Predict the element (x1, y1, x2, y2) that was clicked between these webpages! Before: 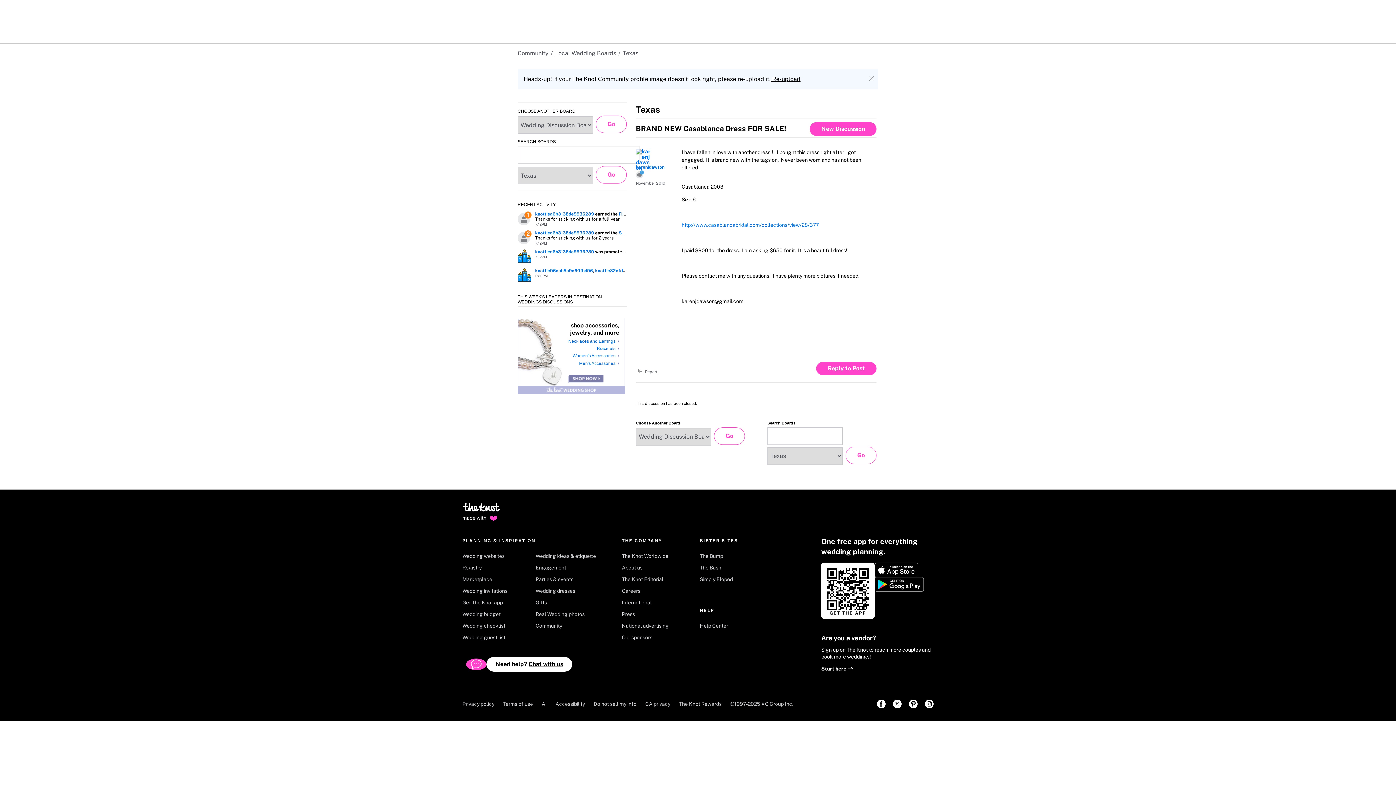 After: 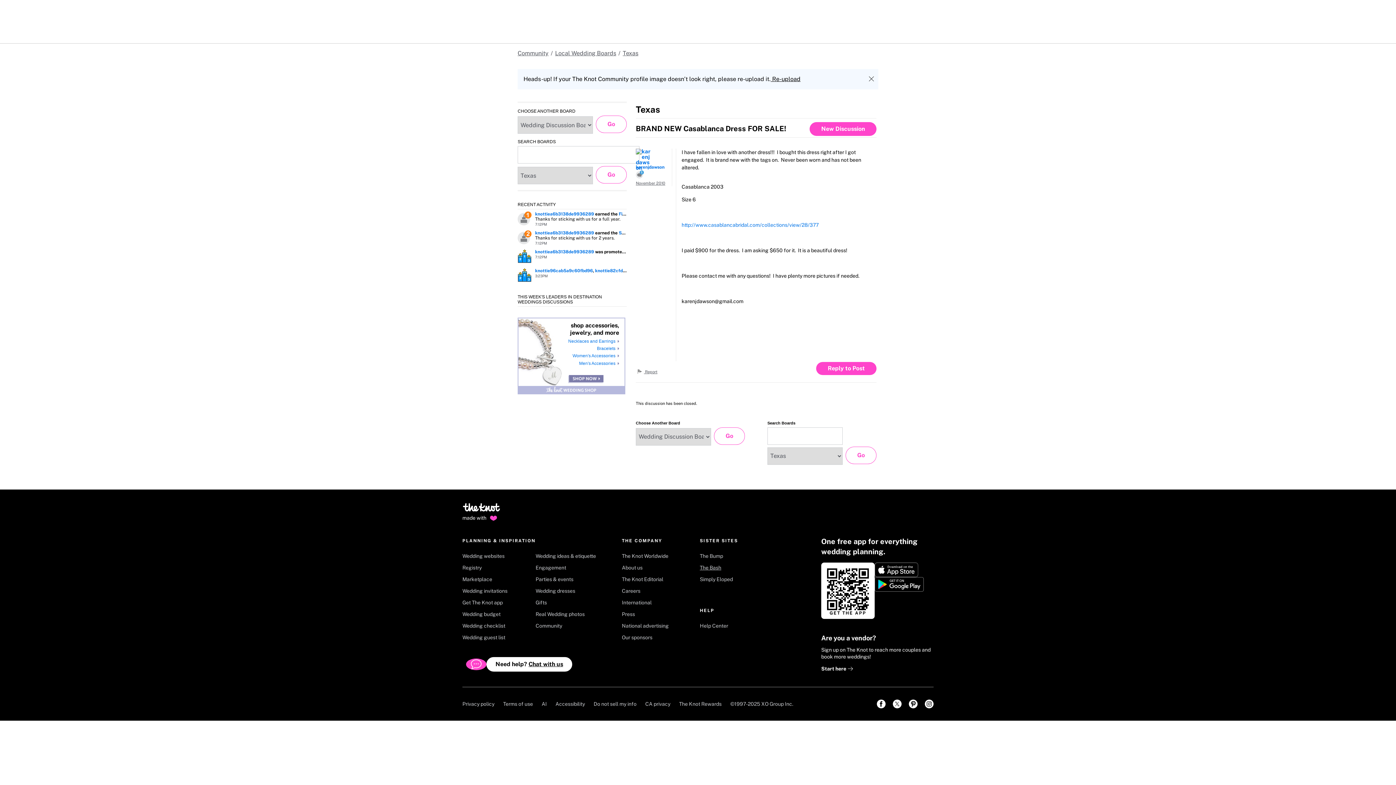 Action: label: The Bash bbox: (699, 564, 757, 575)